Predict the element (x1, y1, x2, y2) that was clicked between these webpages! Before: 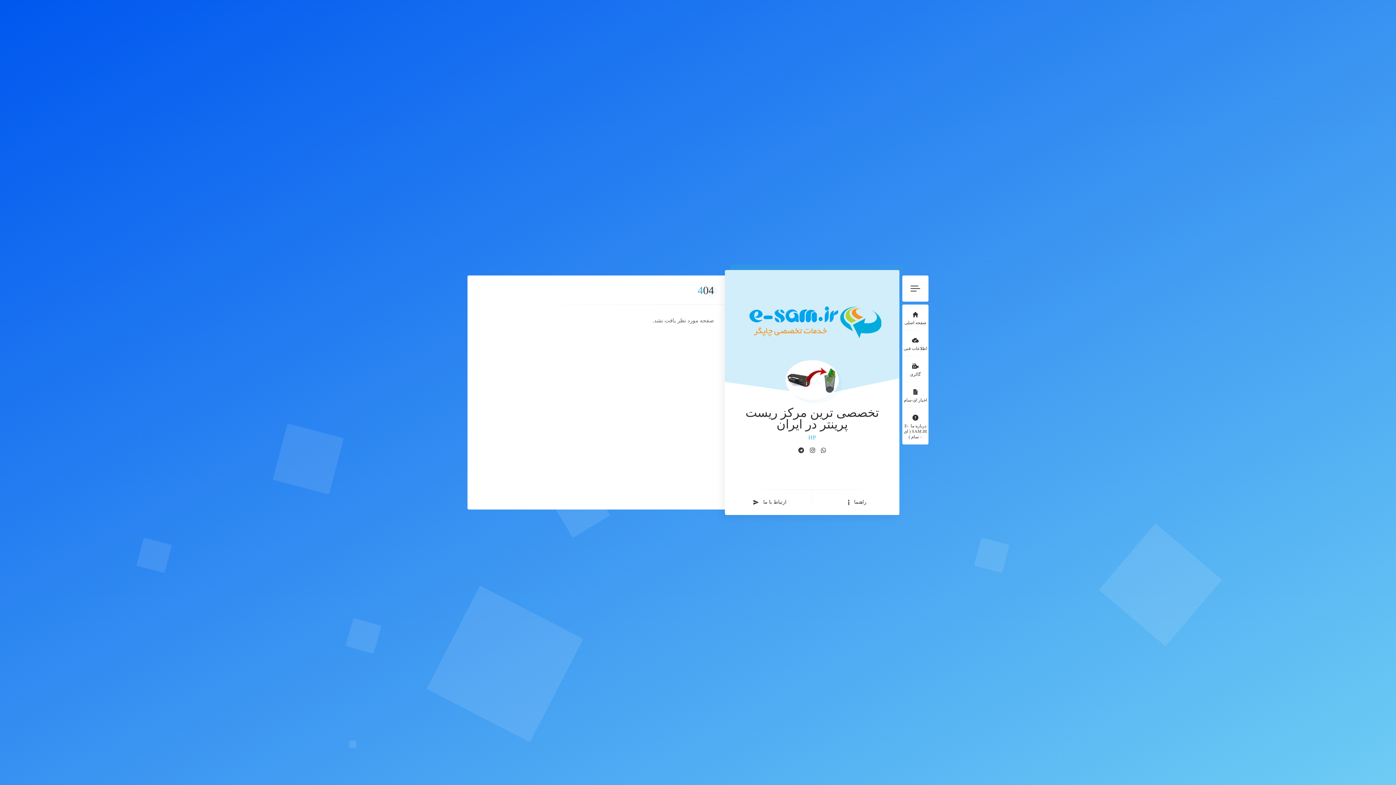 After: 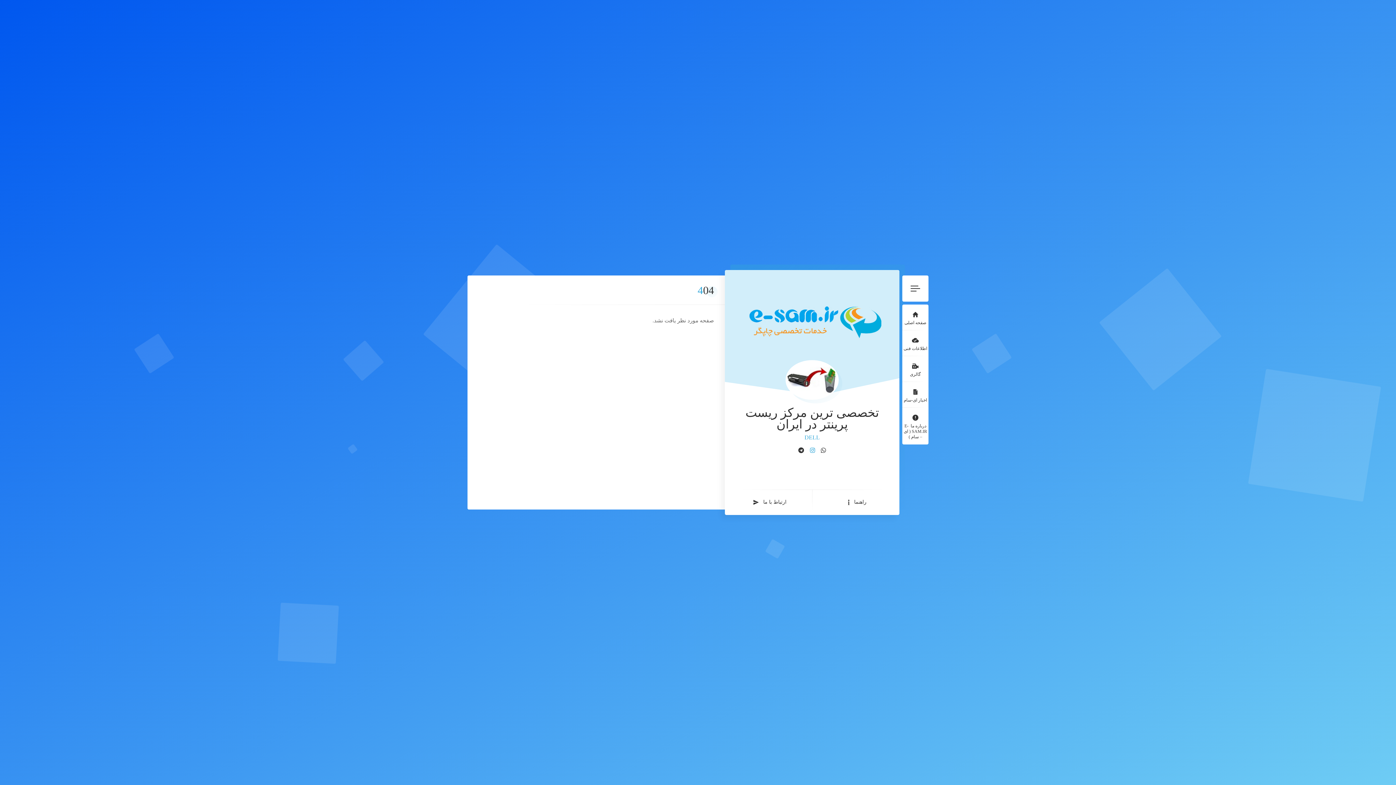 Action: bbox: (810, 447, 815, 454)